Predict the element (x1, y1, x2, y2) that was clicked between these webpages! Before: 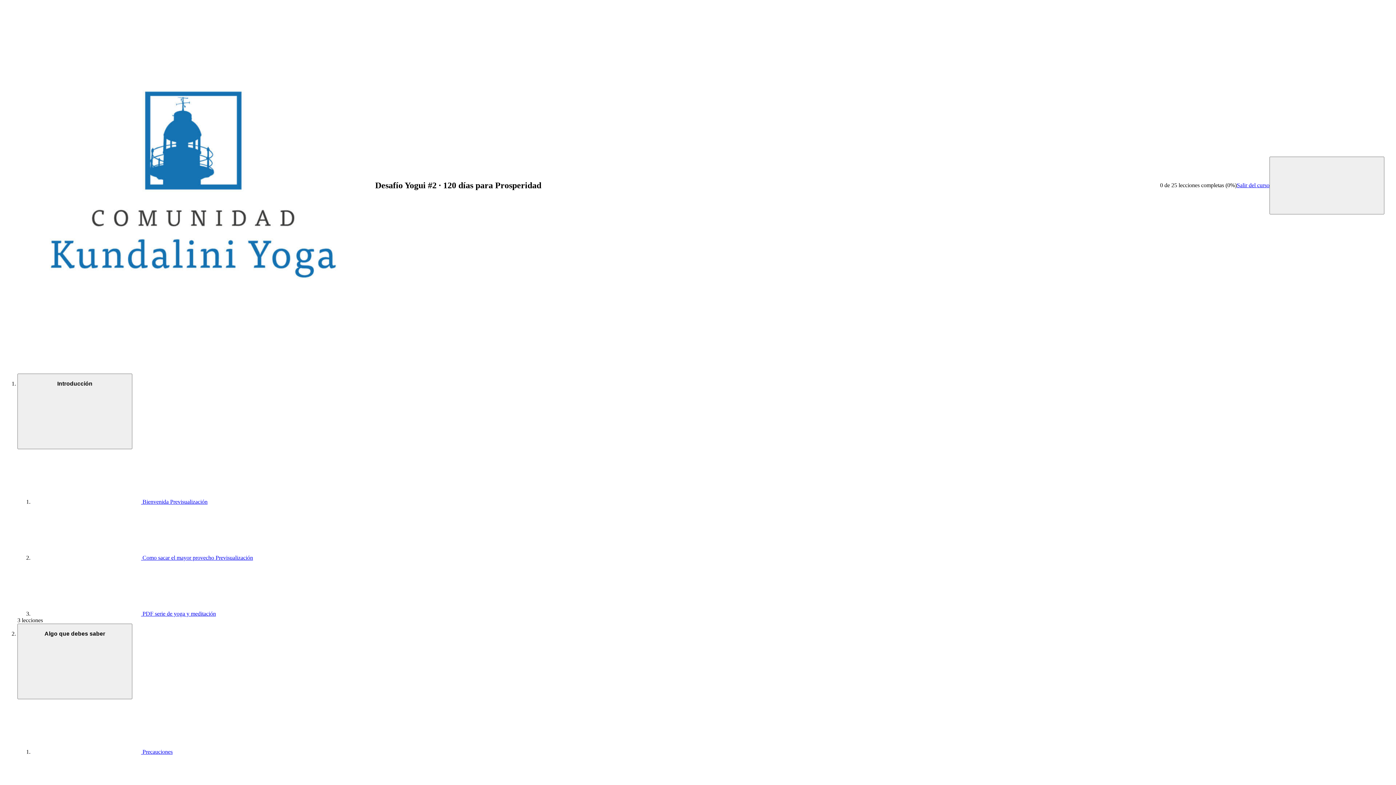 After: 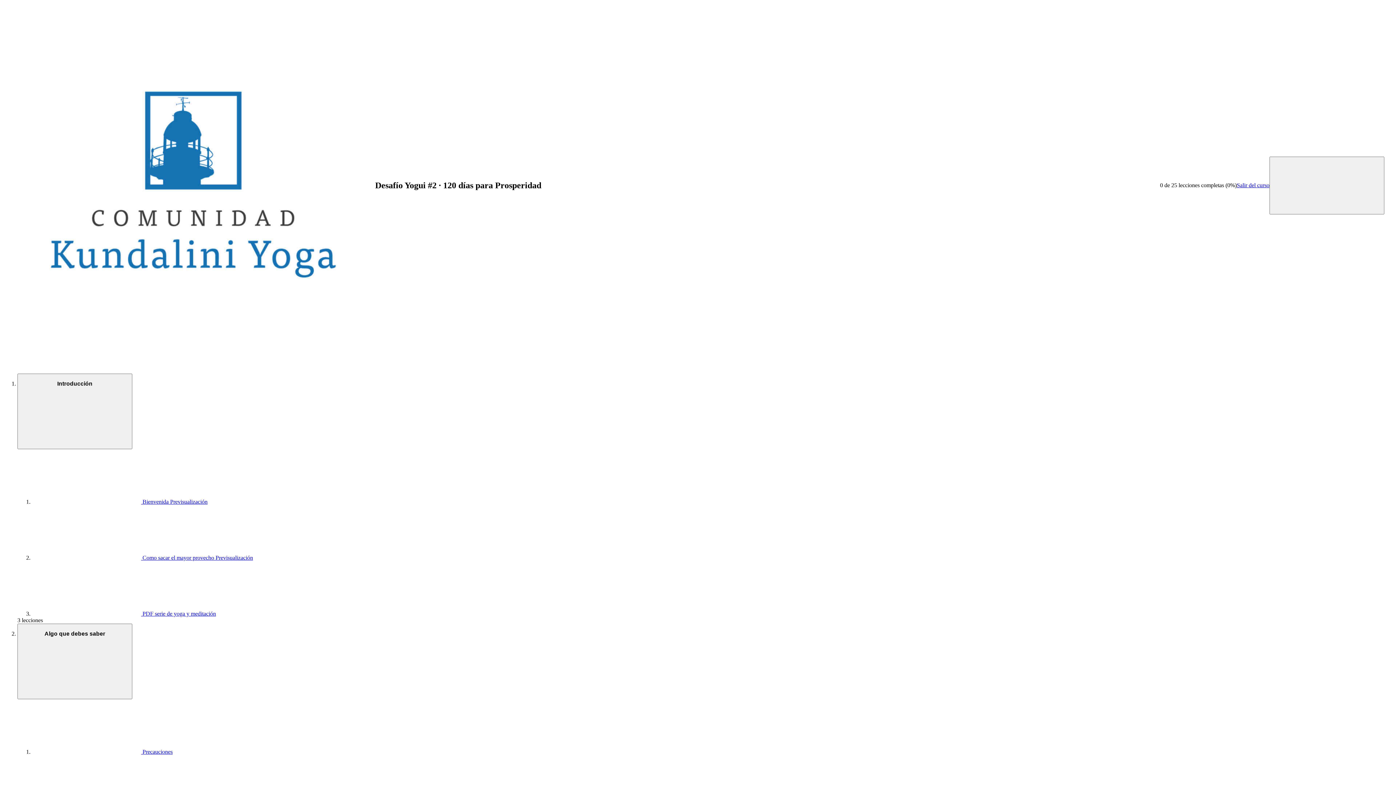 Action: bbox: (170, 498, 207, 505) label: Vista previa de la lección Bienvenida